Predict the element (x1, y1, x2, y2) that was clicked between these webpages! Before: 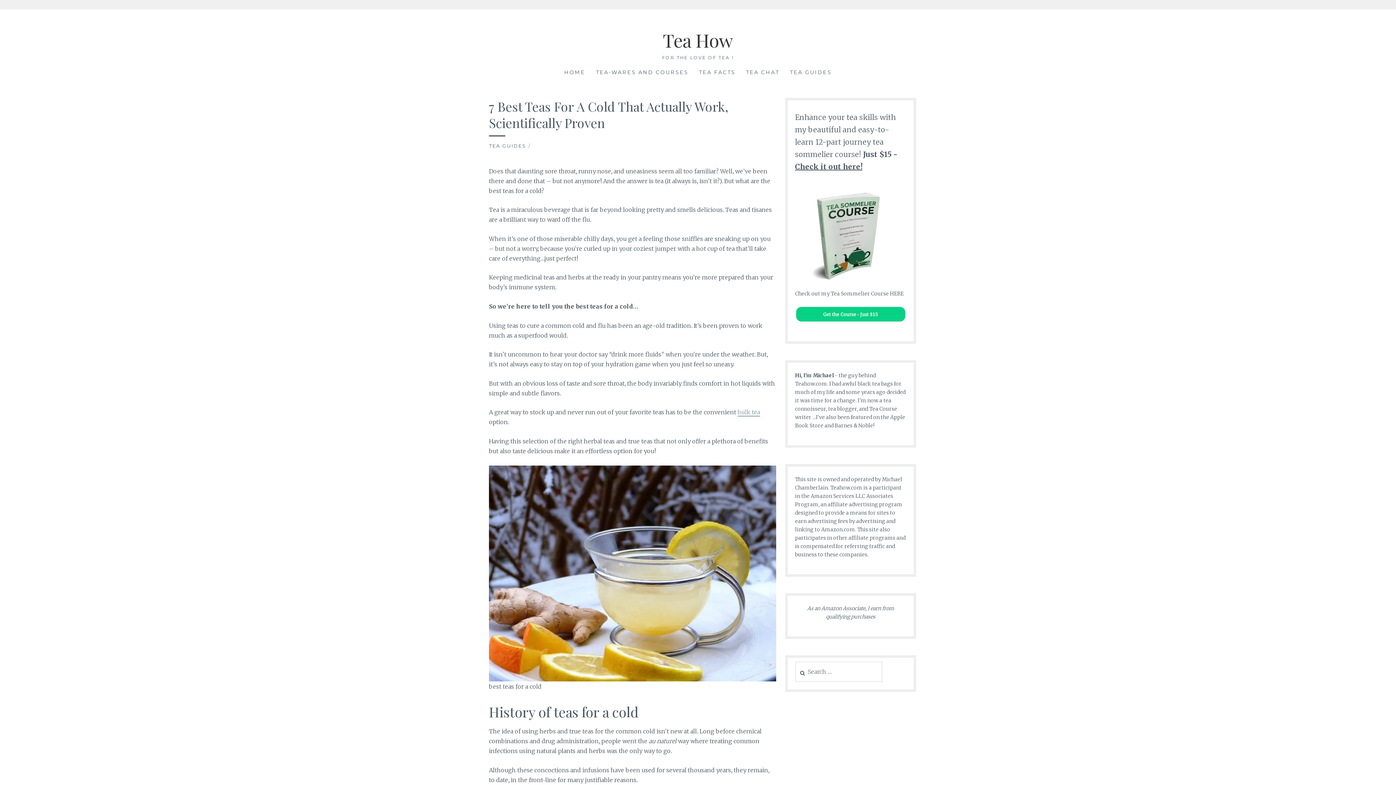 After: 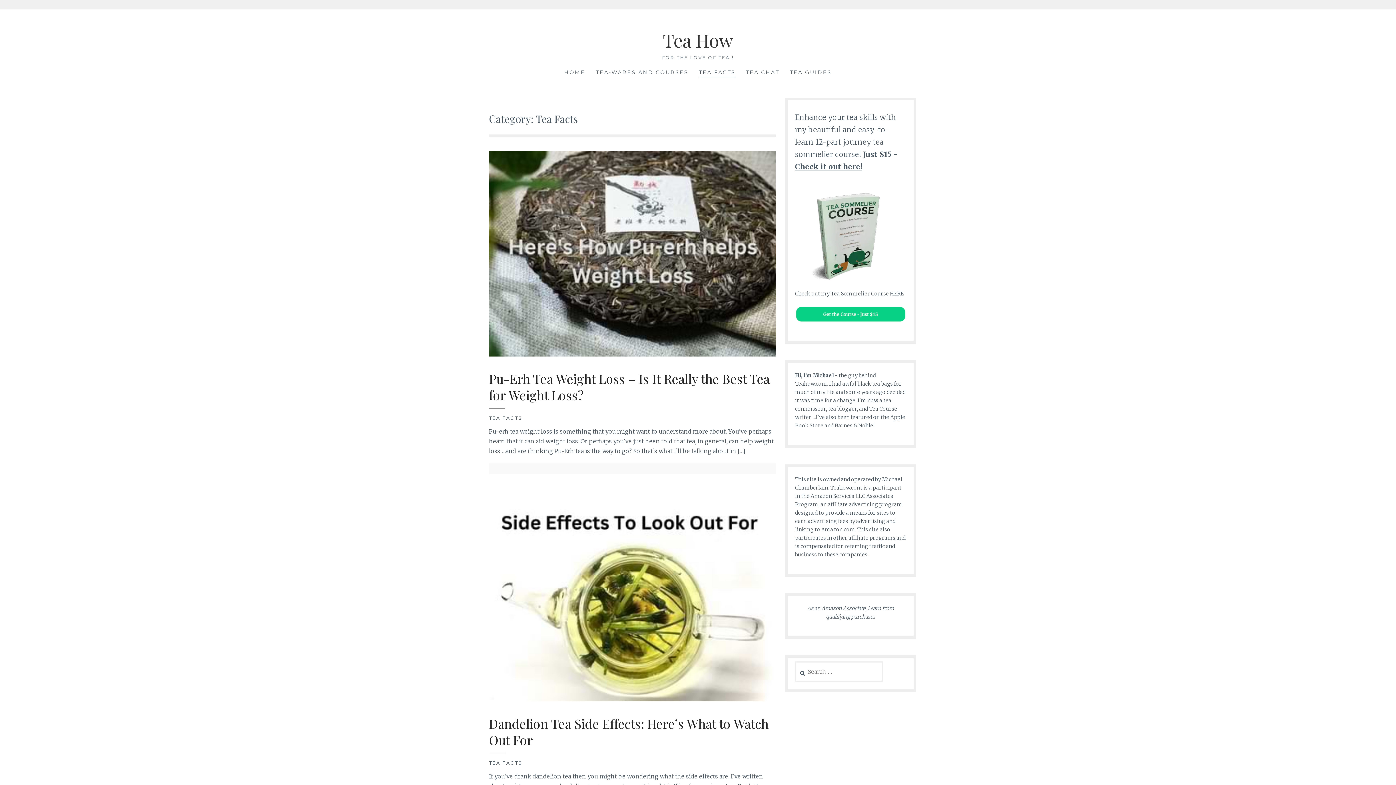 Action: label: TEA FACTS bbox: (699, 68, 735, 77)